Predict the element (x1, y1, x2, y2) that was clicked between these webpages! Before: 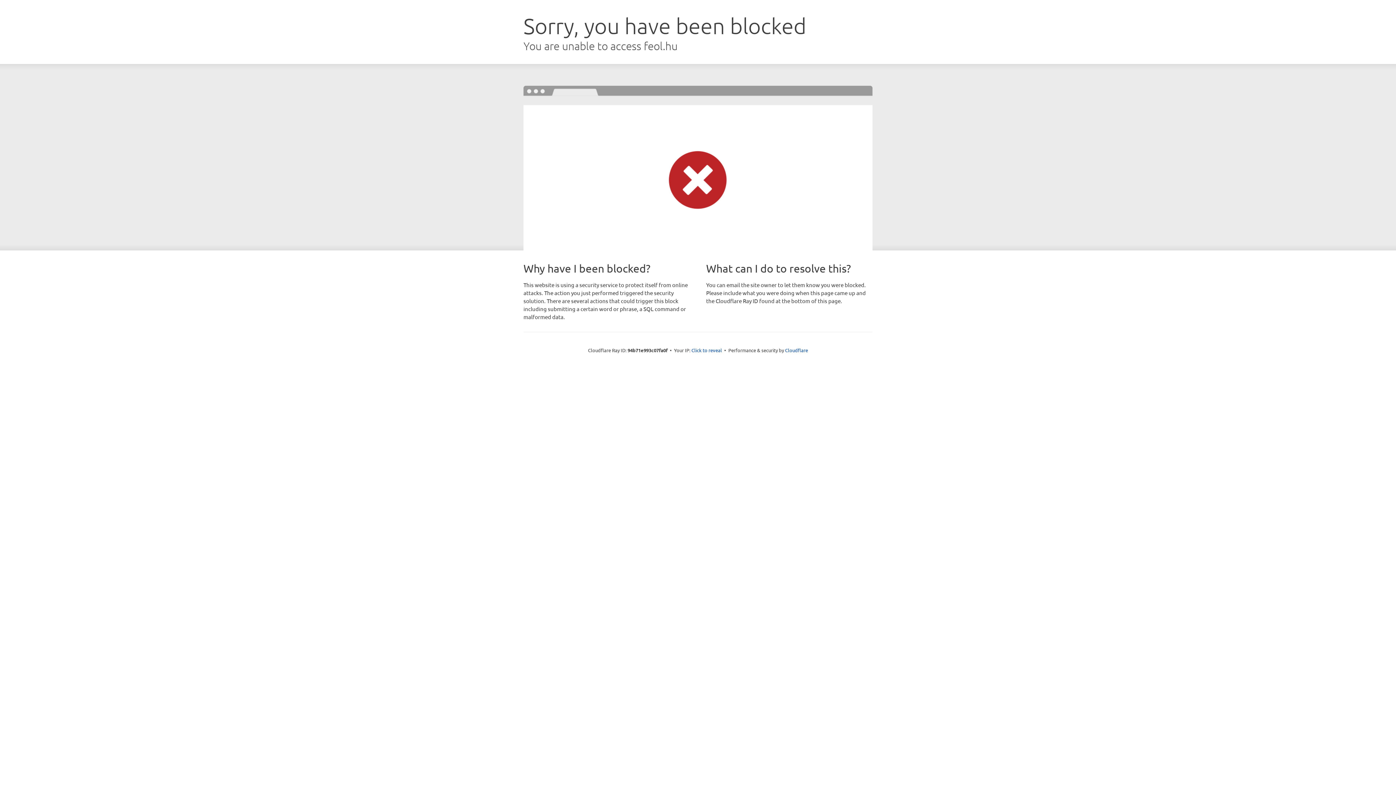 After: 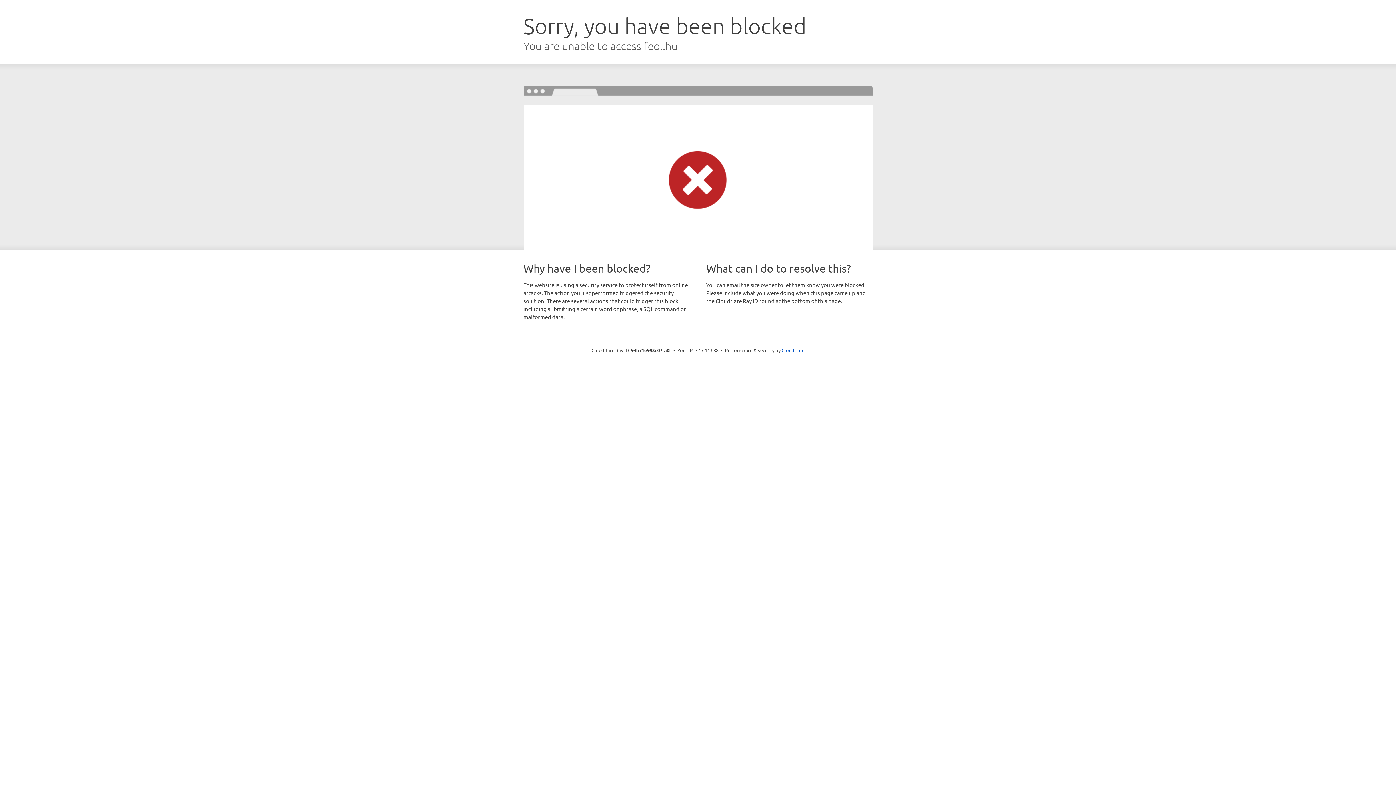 Action: bbox: (691, 346, 722, 353) label: Click to reveal